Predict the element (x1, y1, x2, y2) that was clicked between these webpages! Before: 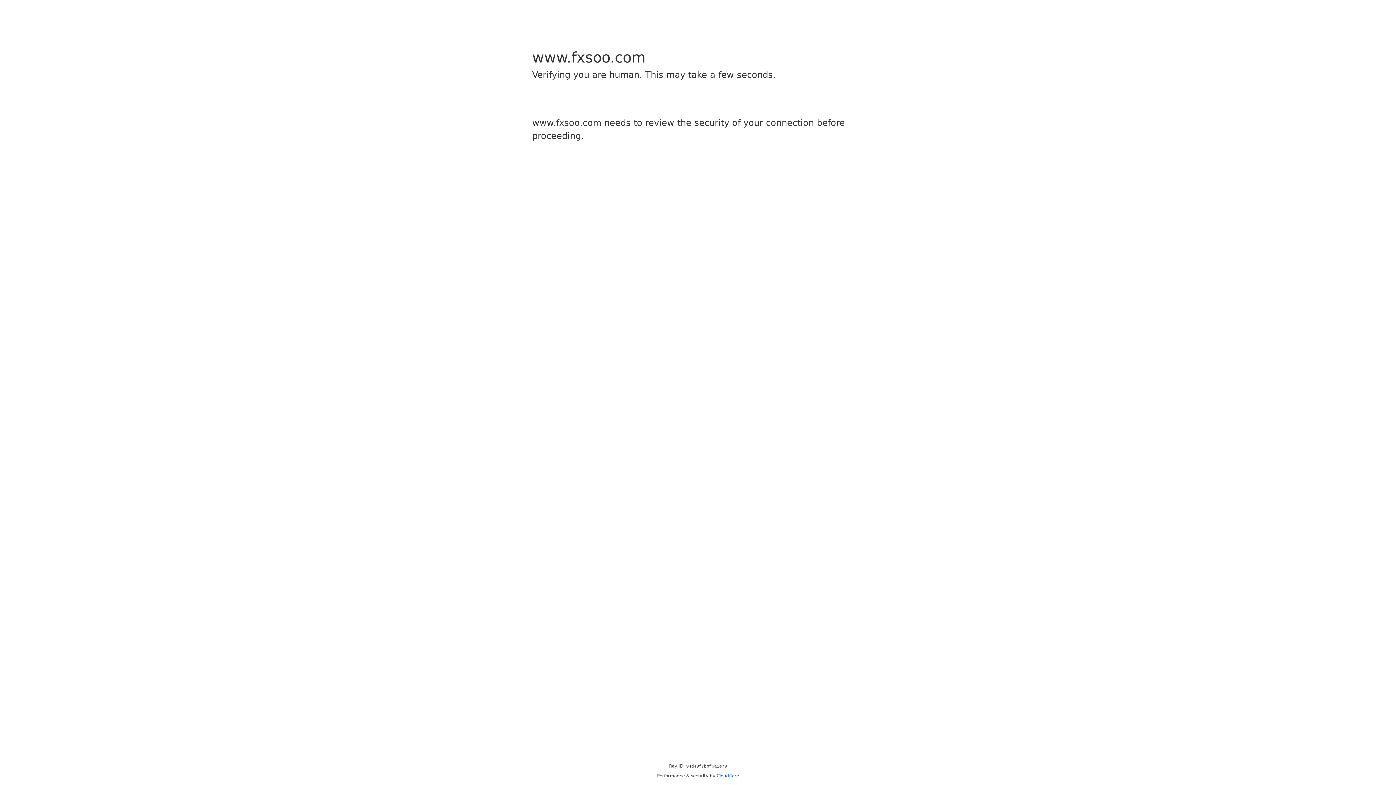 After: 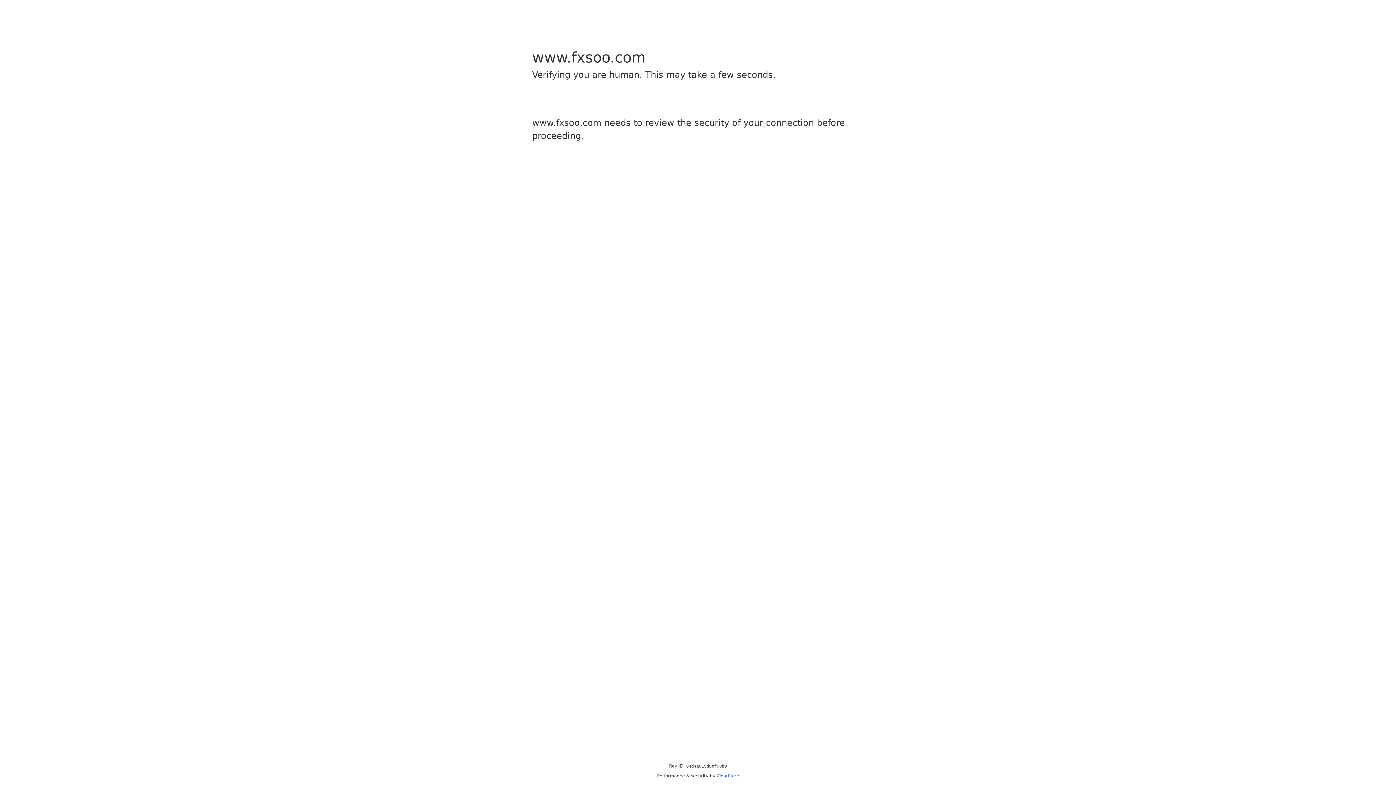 Action: bbox: (716, 773, 739, 778) label: Cloudflare